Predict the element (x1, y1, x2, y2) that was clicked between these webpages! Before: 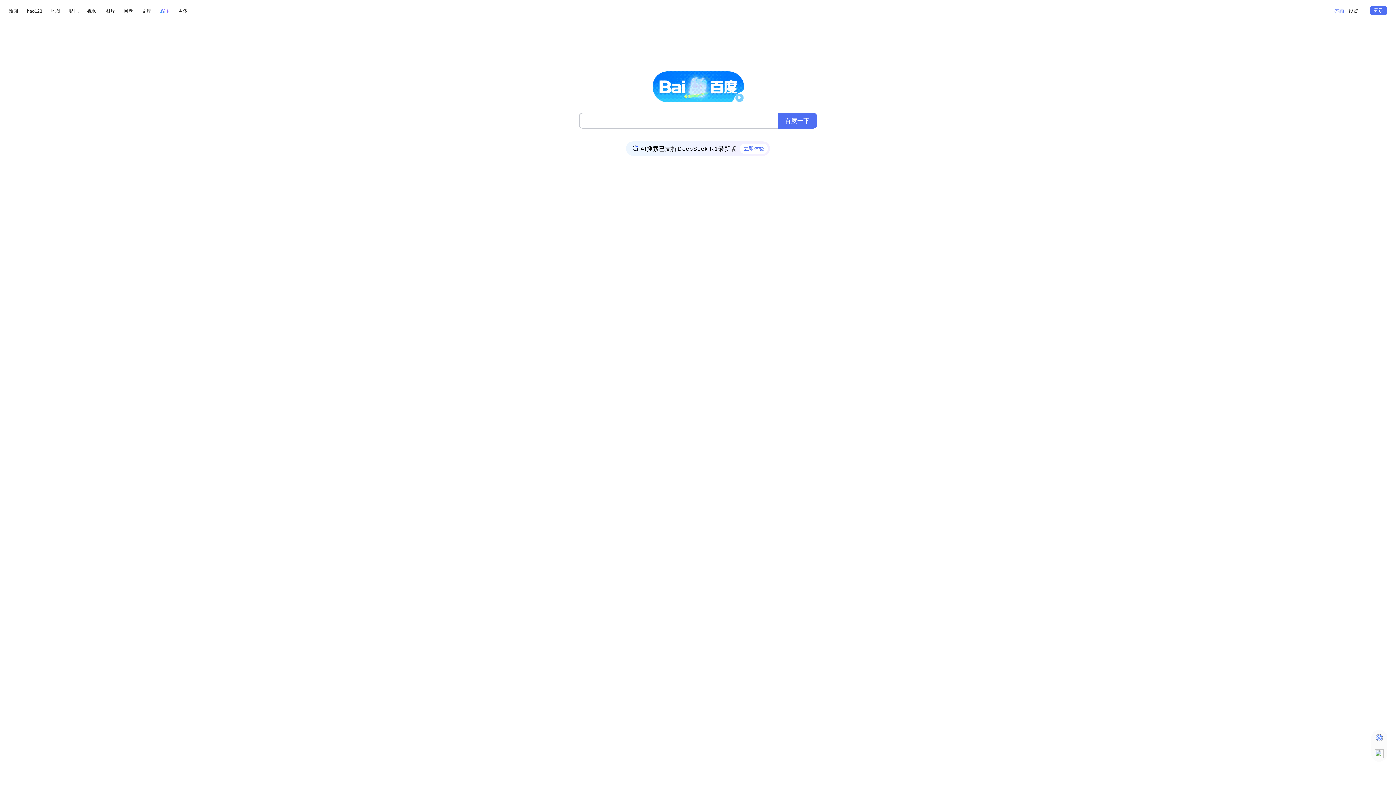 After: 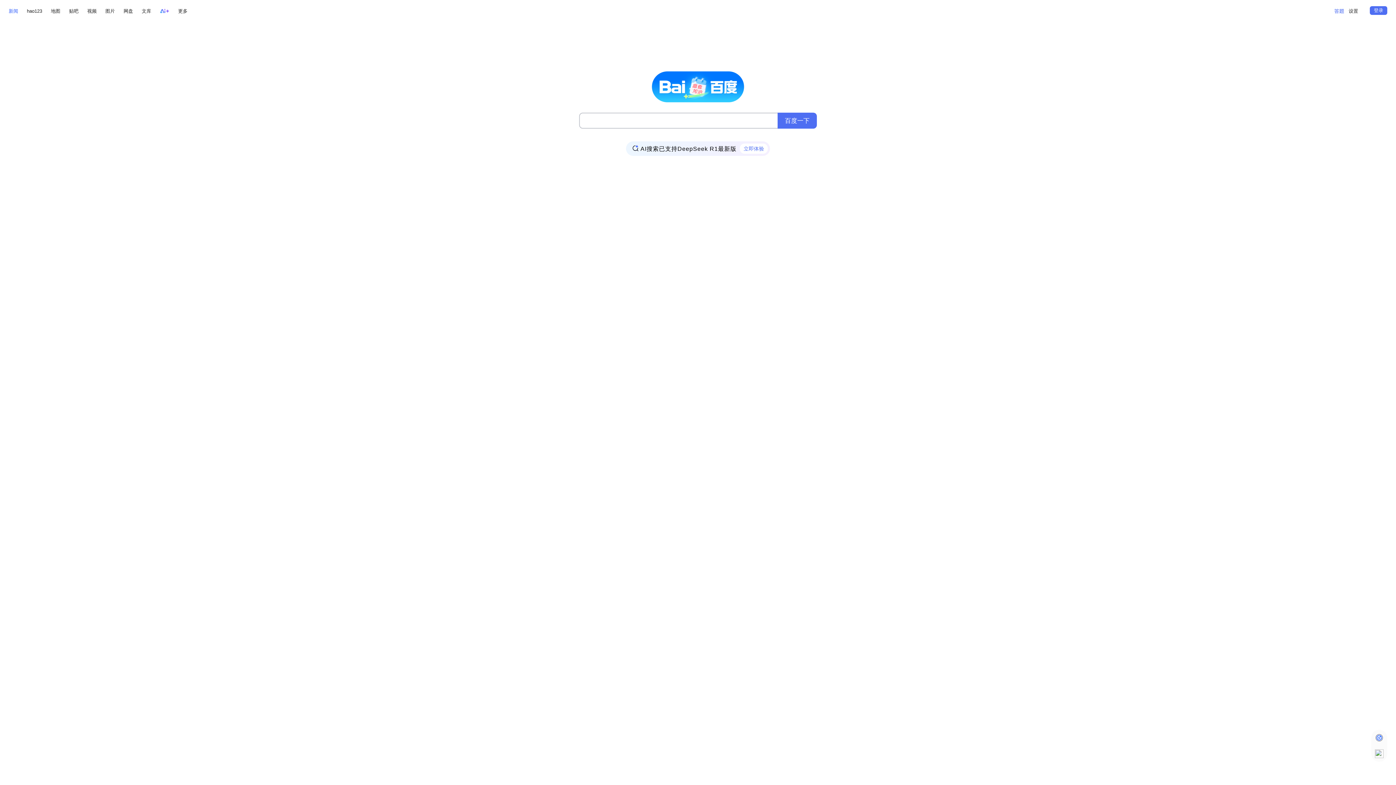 Action: bbox: (8, 6, 18, 15) label: 新闻